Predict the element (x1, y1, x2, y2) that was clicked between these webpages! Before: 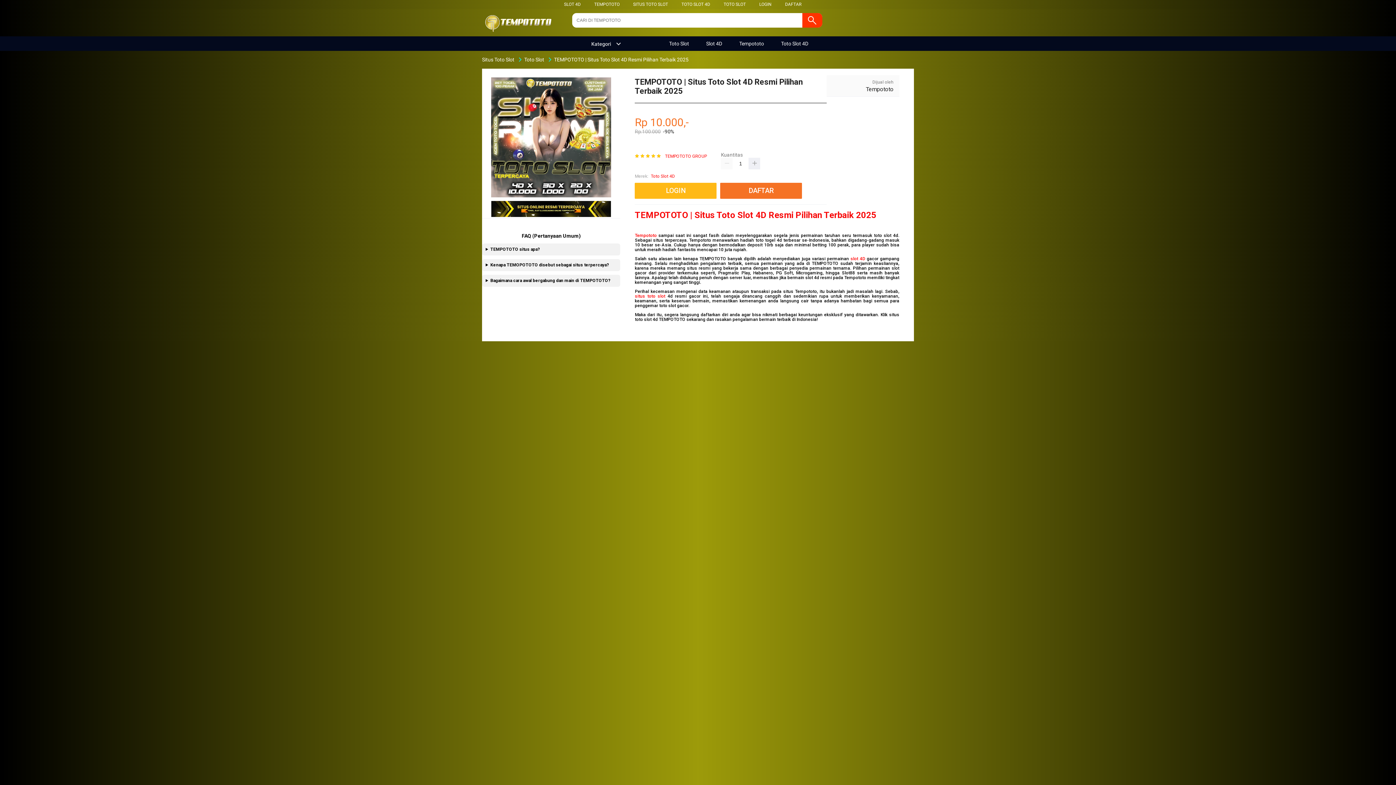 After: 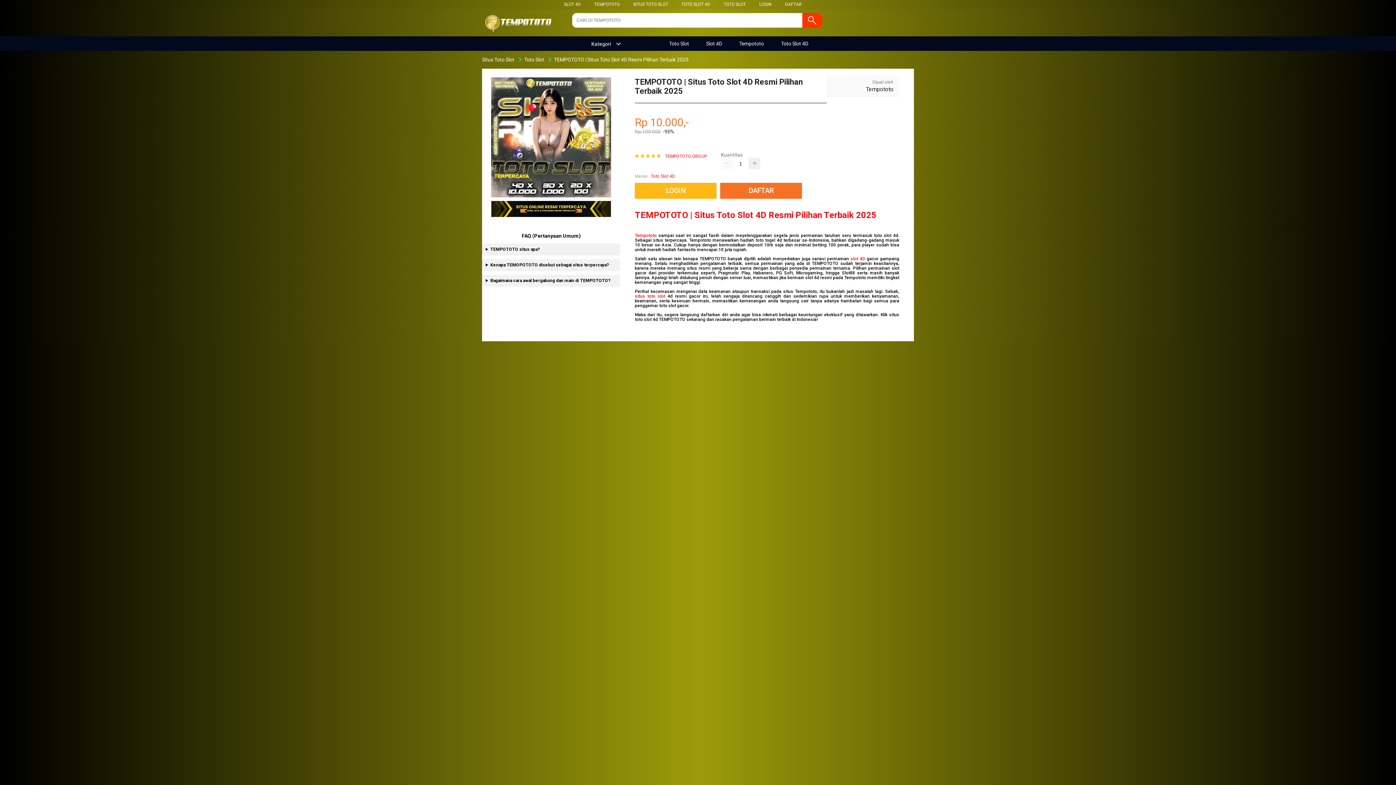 Action: label:  Tempototo bbox: (730, 36, 767, 50)